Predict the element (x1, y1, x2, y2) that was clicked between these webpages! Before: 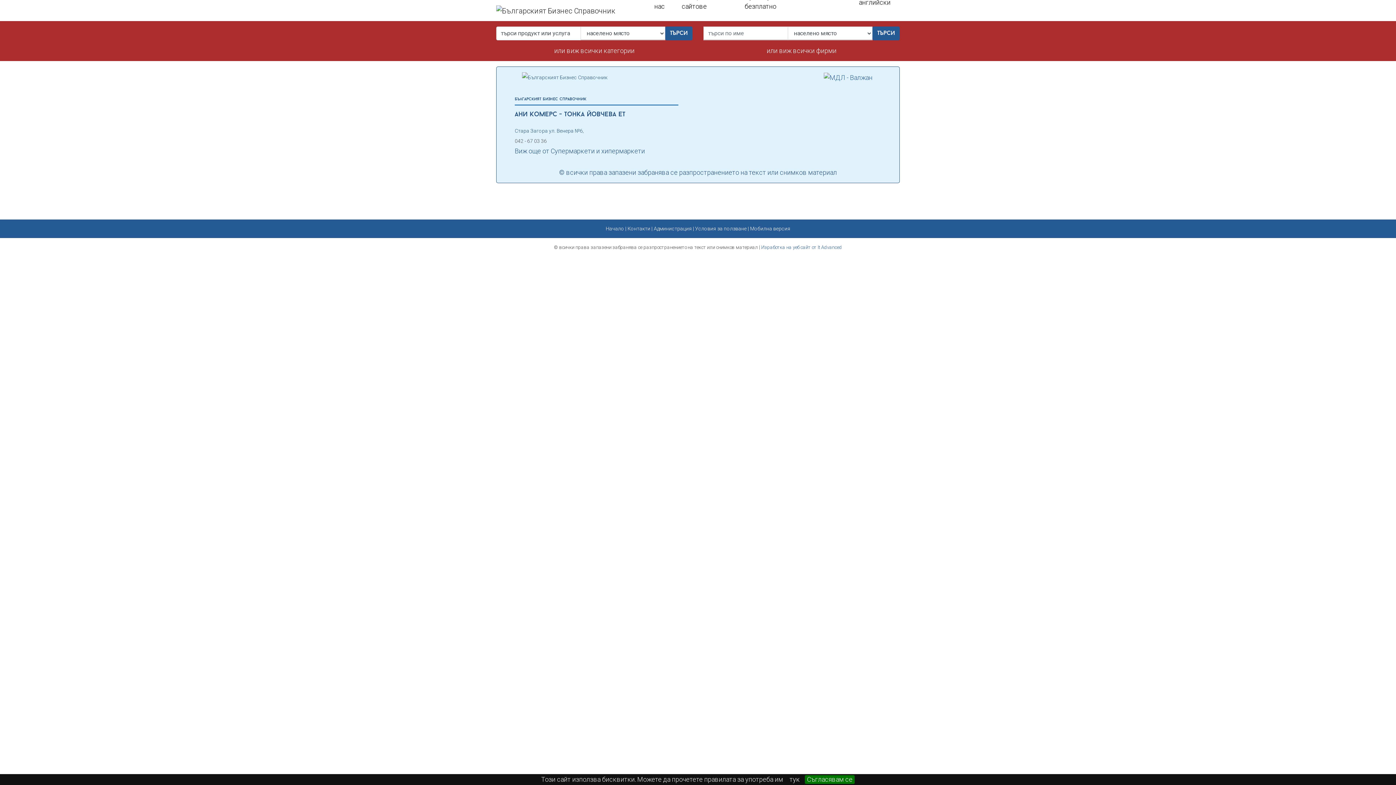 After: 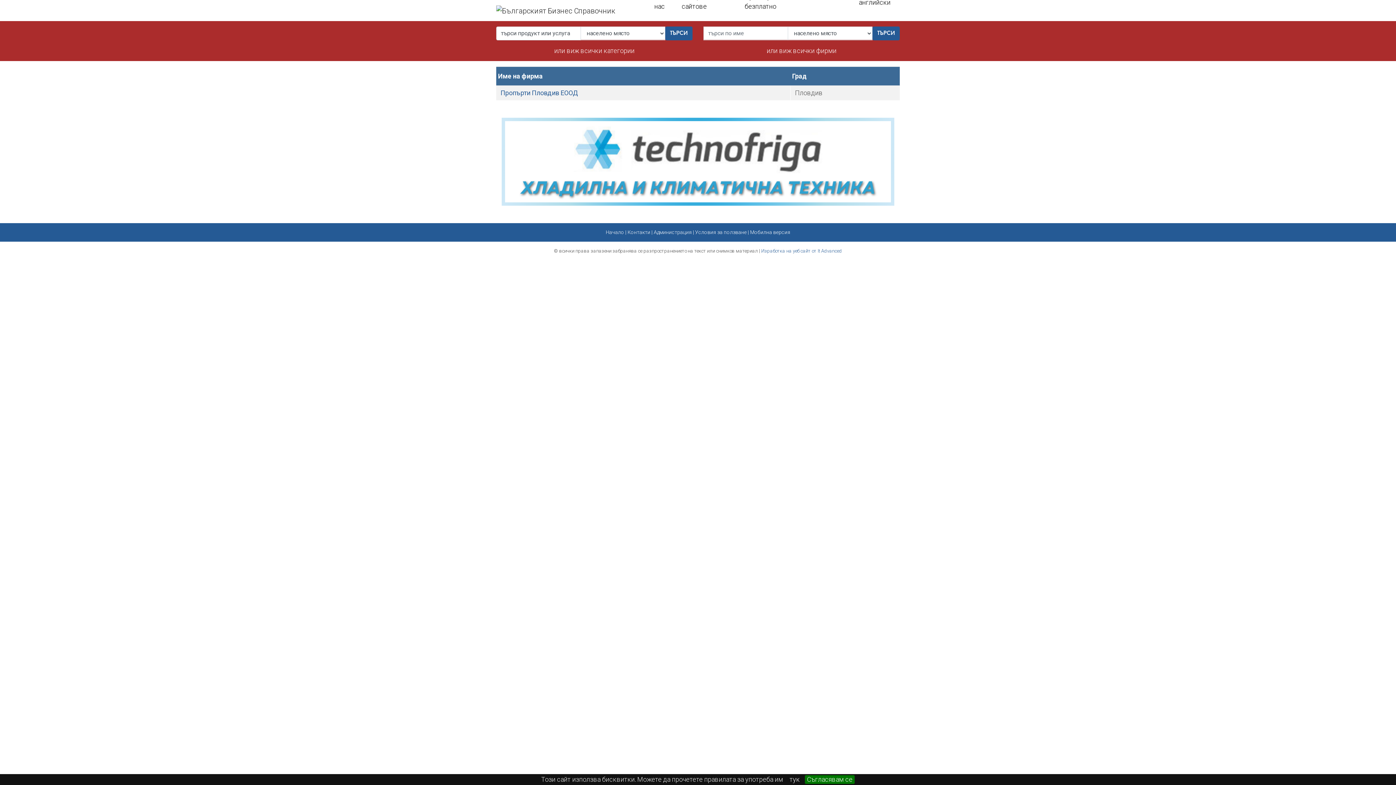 Action: bbox: (872, 26, 900, 40) label: търси